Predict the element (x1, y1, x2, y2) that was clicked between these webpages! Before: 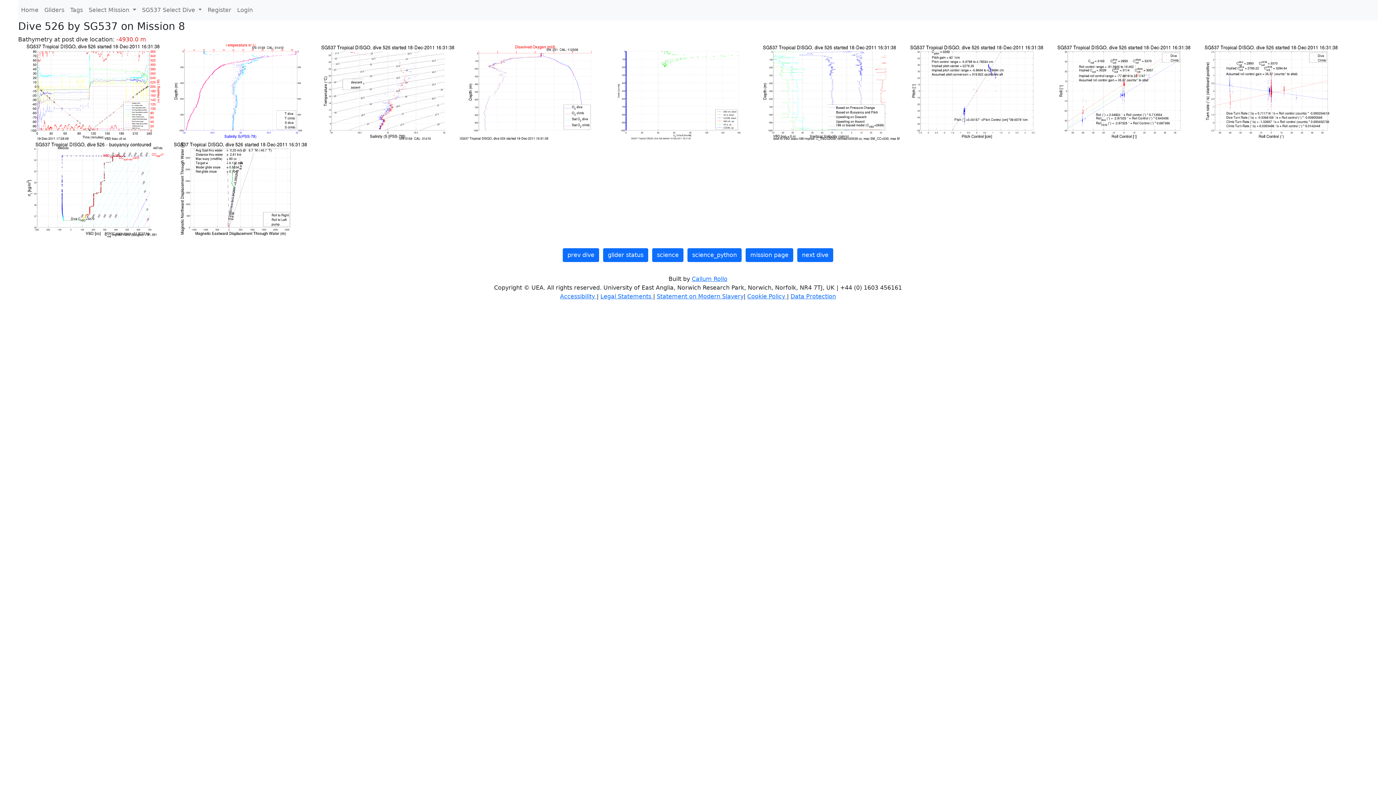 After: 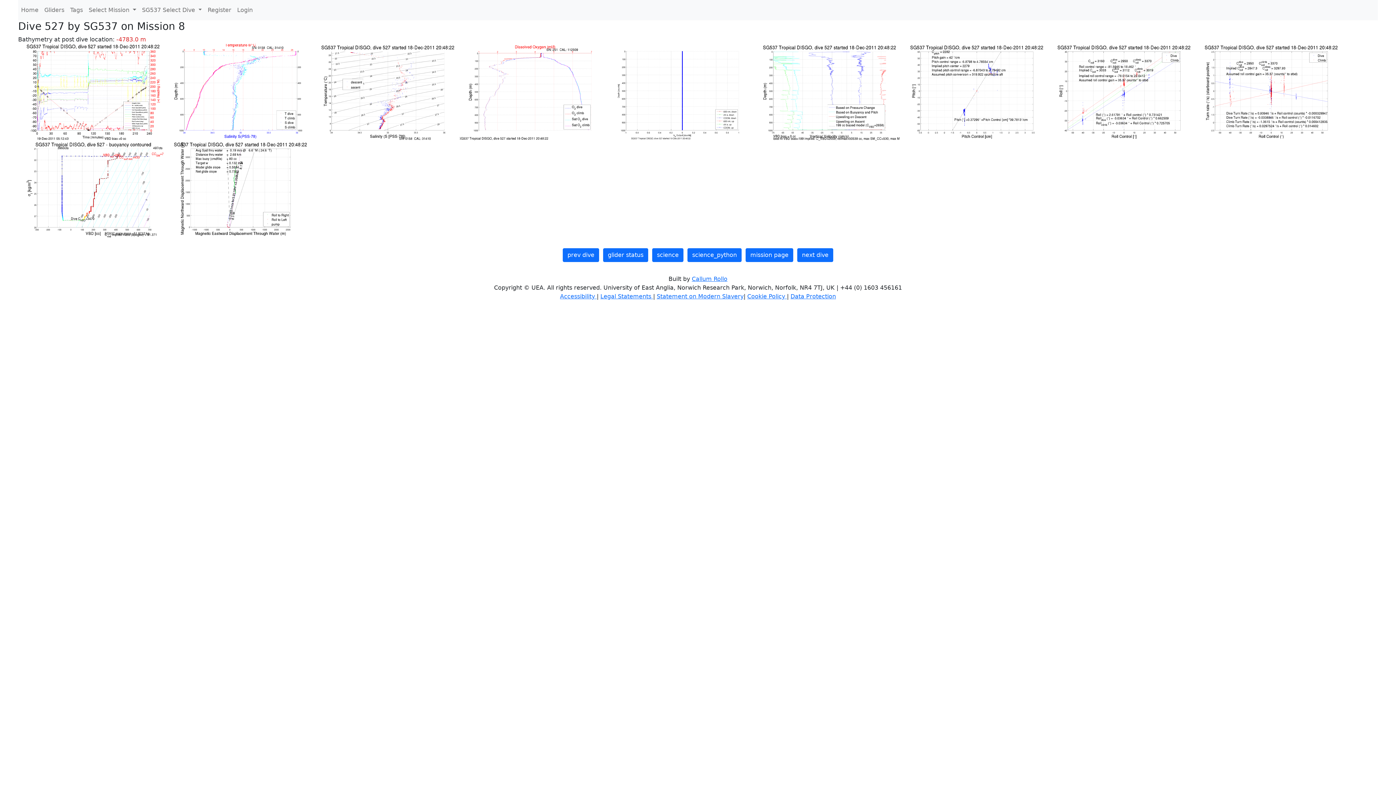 Action: bbox: (797, 248, 833, 262) label: next dive